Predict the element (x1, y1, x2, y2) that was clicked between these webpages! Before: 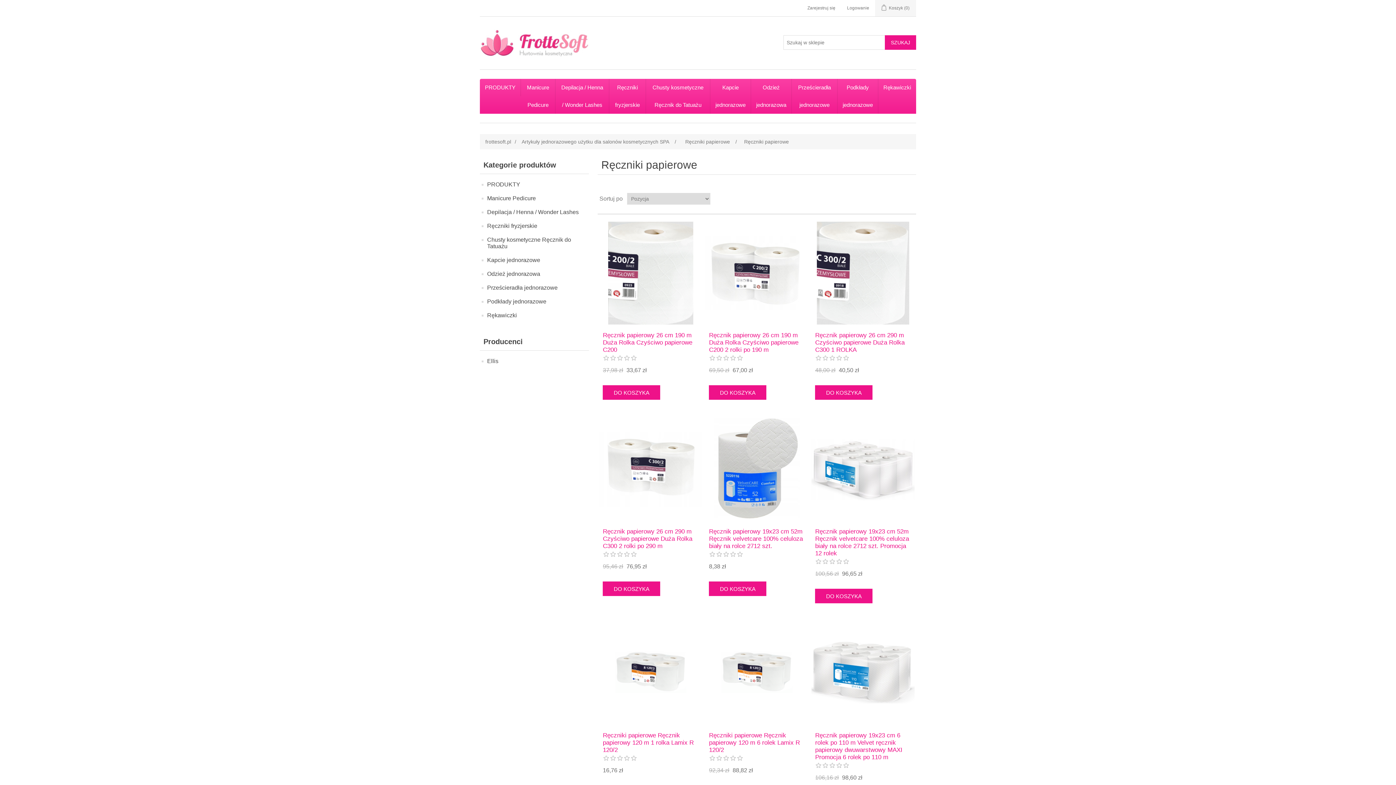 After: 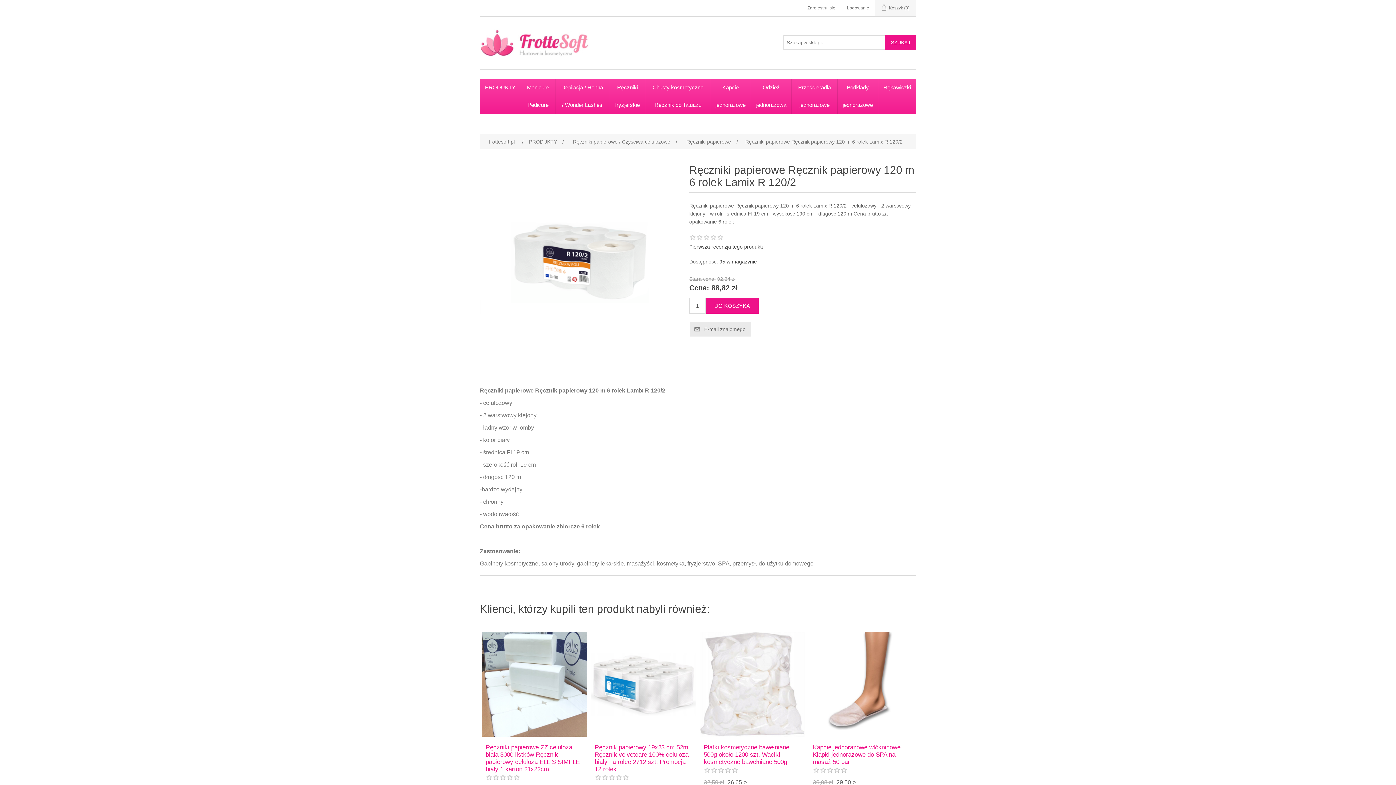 Action: bbox: (705, 621, 808, 724)